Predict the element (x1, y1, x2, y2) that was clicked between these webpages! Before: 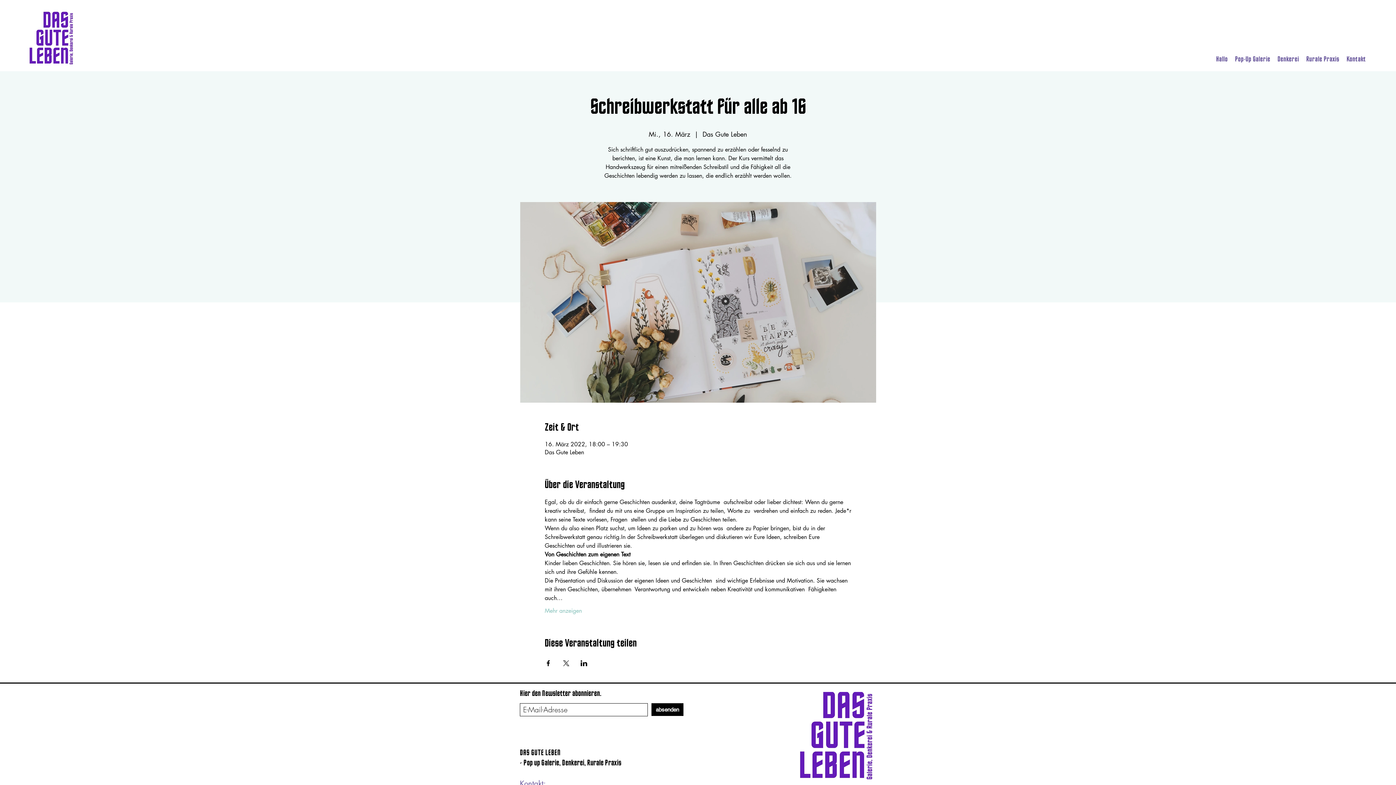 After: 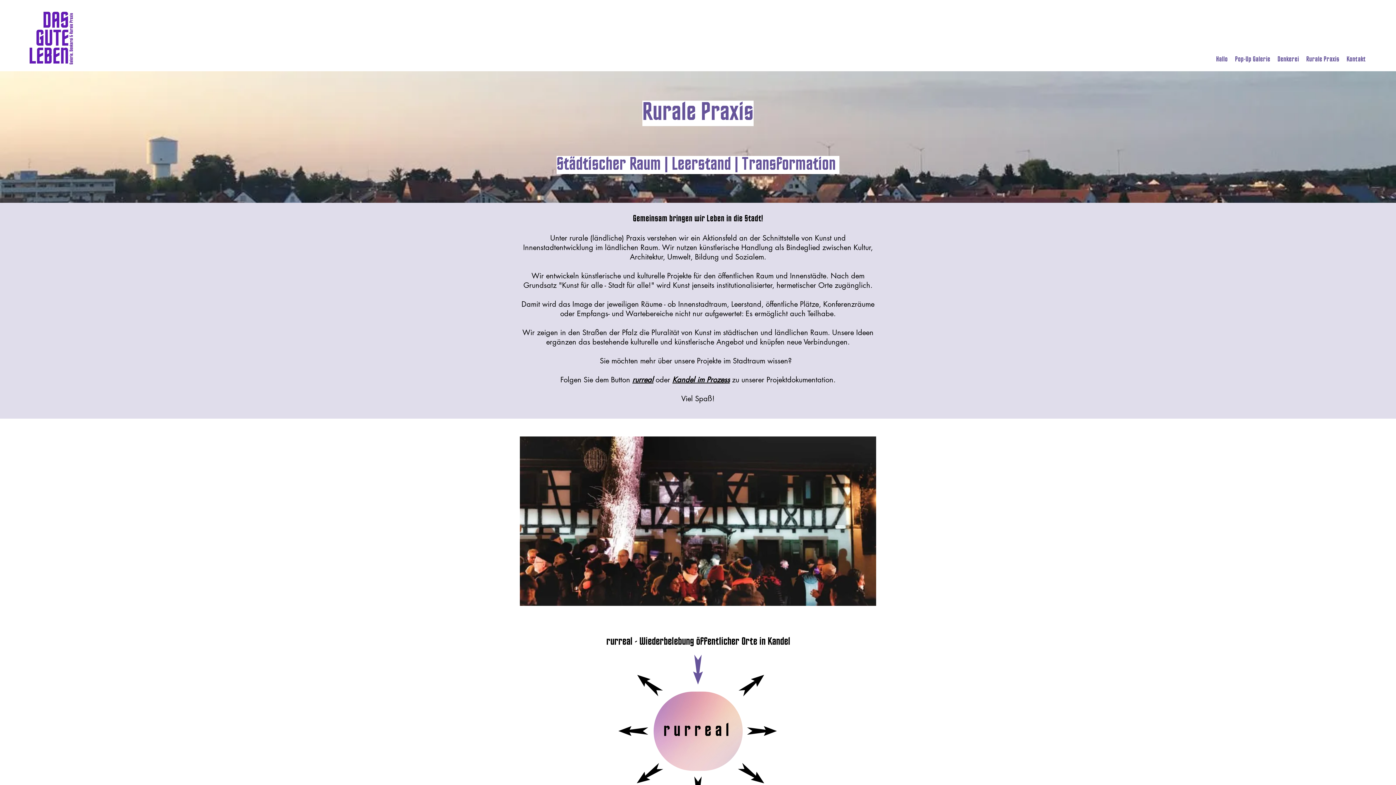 Action: label: Rurale Praxis bbox: (1302, 54, 1343, 65)